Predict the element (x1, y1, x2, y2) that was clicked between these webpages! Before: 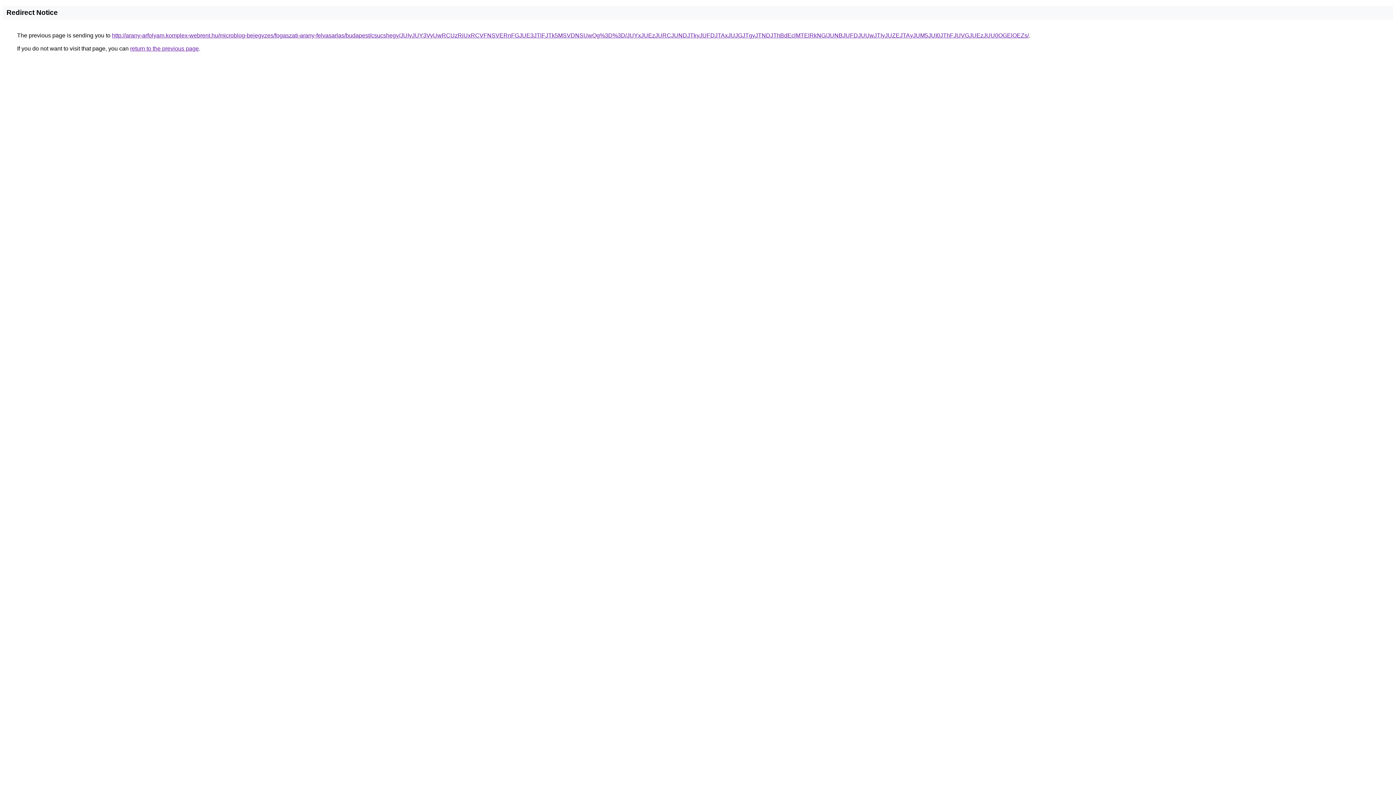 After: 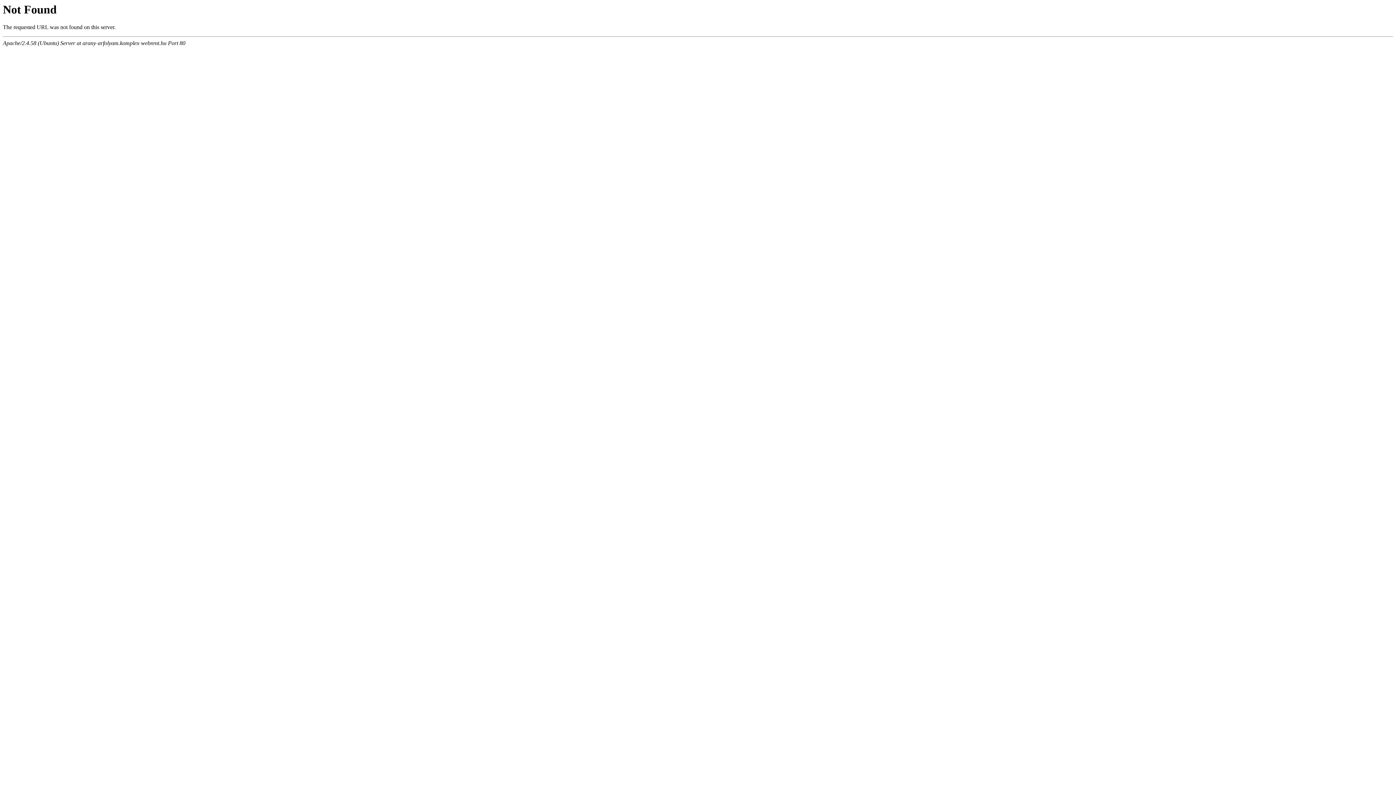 Action: label: http://arany-arfolyam.komplex-webrent.hu/microblog-bejegyzes/fogaszati-arany-felvasarlas/budapest/csucshegy/JUIyJUY3VyUwRCUzRiUxRCVFNSVERnFGJUE3JTlFJTk5MSVDNSUwQg%3D%3D/JUYxJUEzJURCJUNDJTkyJUFDJTAxJUJGJTgyJTNDJThBdEclMTElRkNG/JUNBJUFDJUUwJTIyJUZEJTAyJUM5JUI0JThFJUVGJUEzJUU0OGElOEZs/ bbox: (112, 32, 1029, 38)